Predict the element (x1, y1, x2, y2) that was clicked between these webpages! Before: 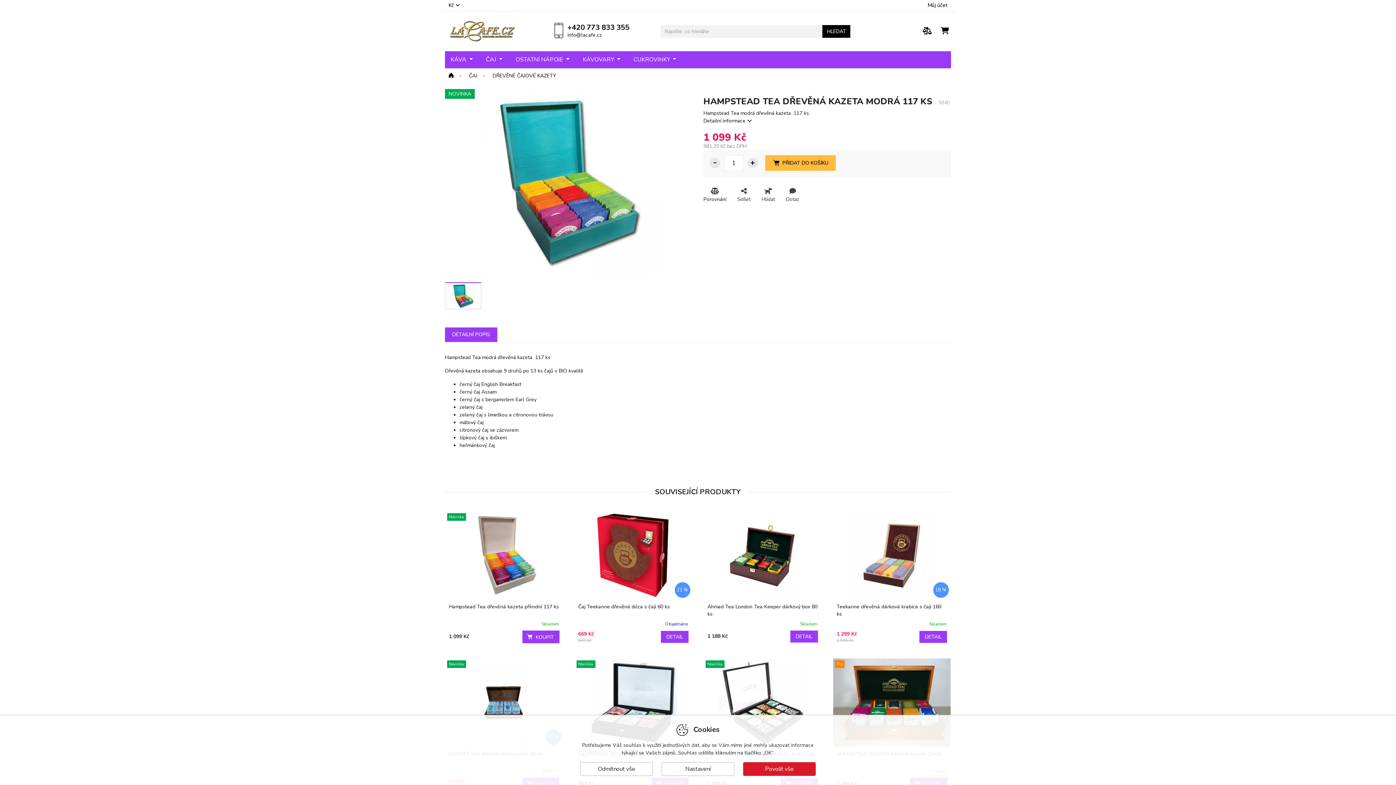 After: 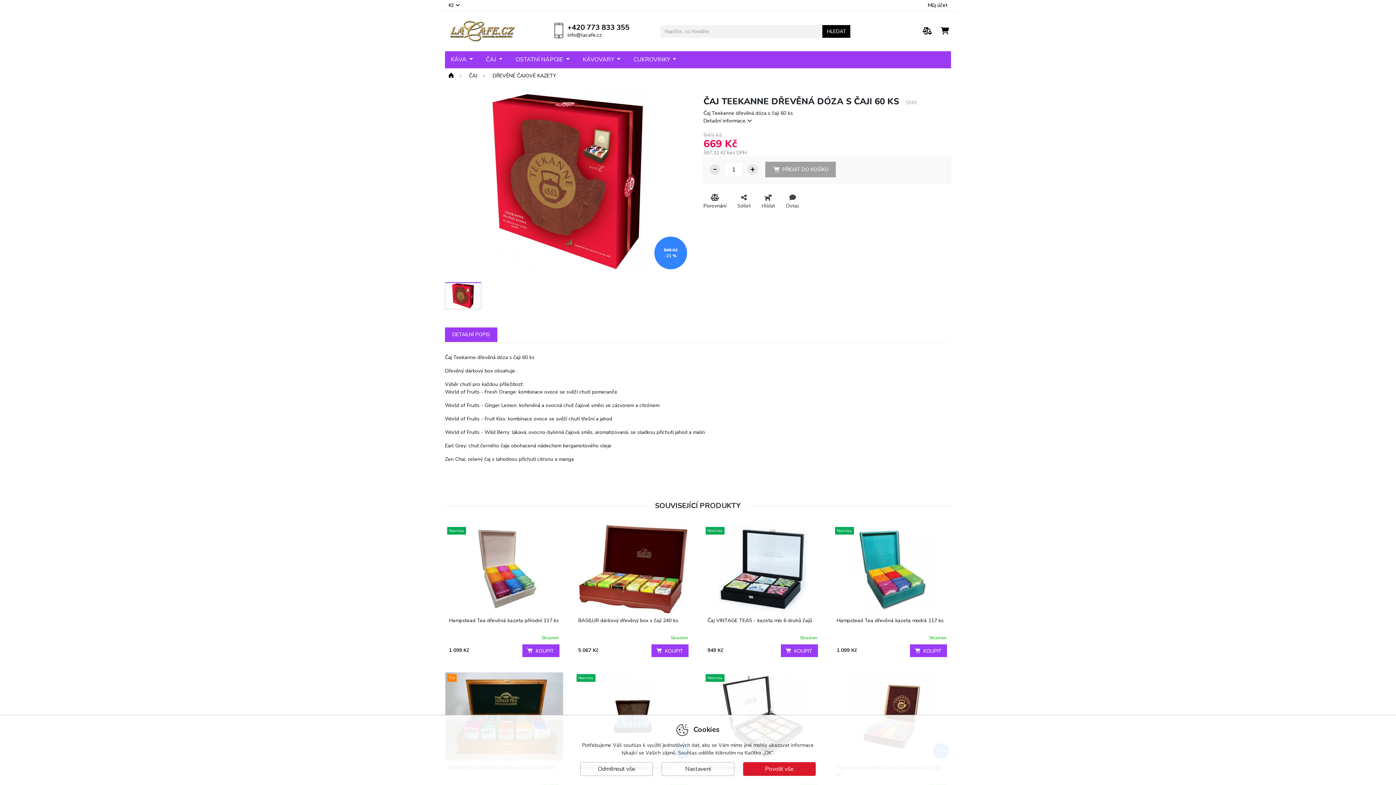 Action: label: DETAIL bbox: (661, 631, 688, 643)